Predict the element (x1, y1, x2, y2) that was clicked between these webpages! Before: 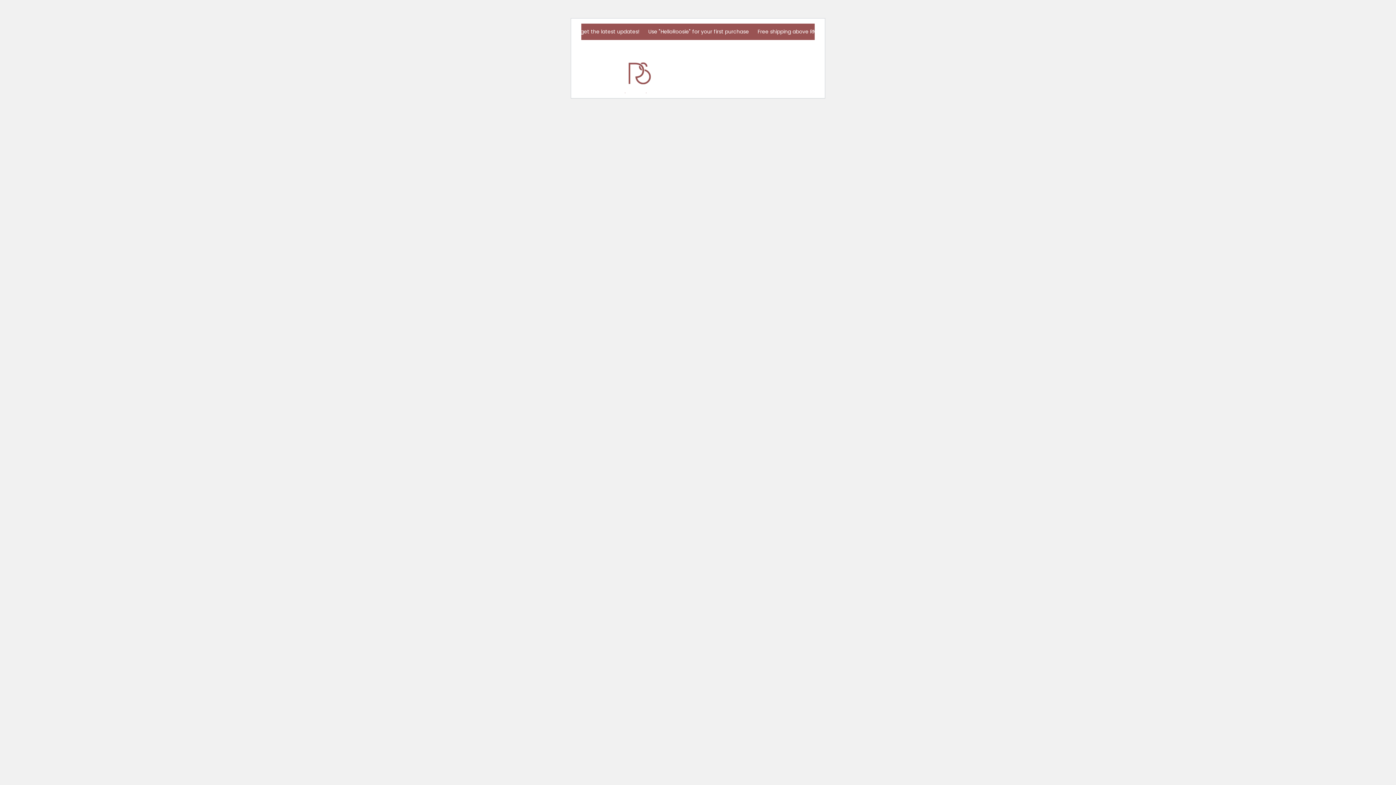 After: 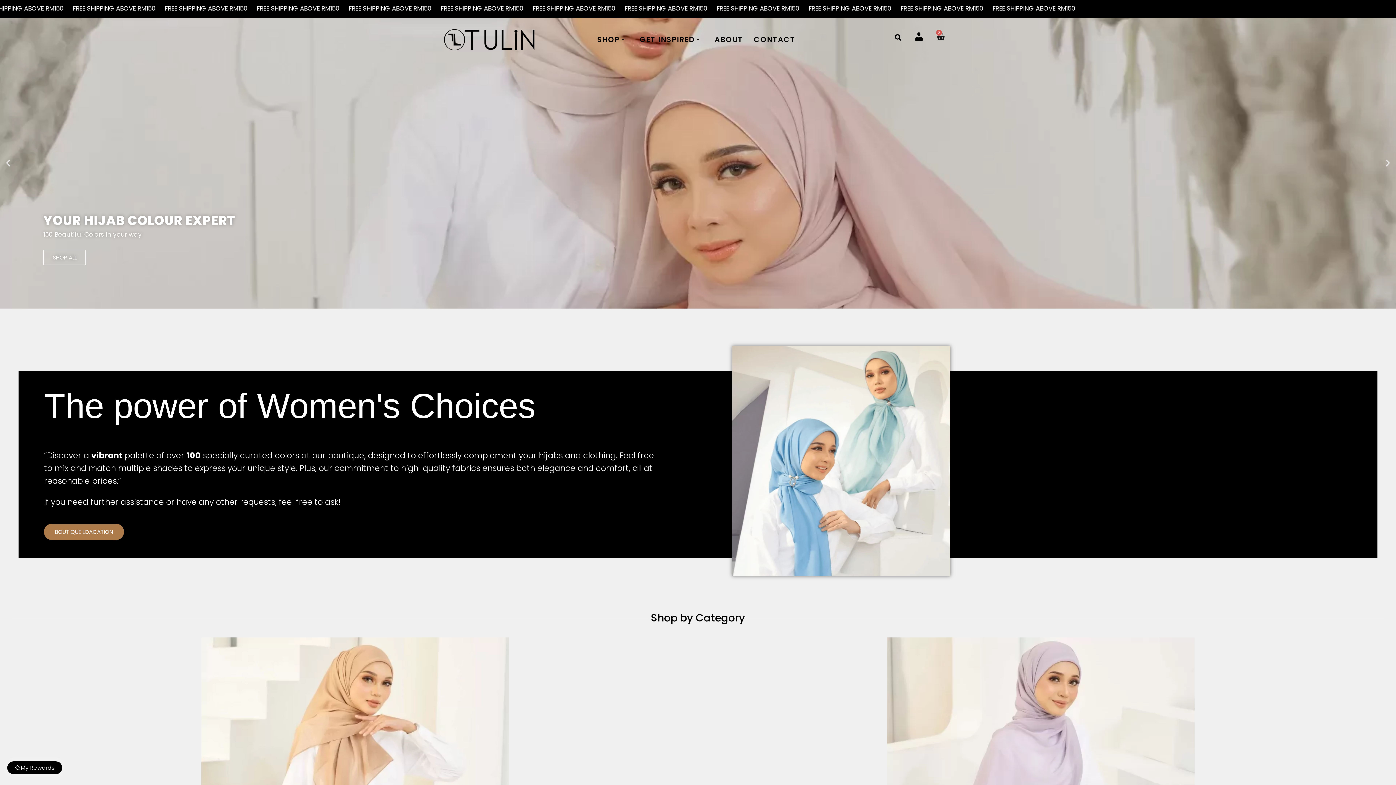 Action: bbox: (625, 61, 654, 85)